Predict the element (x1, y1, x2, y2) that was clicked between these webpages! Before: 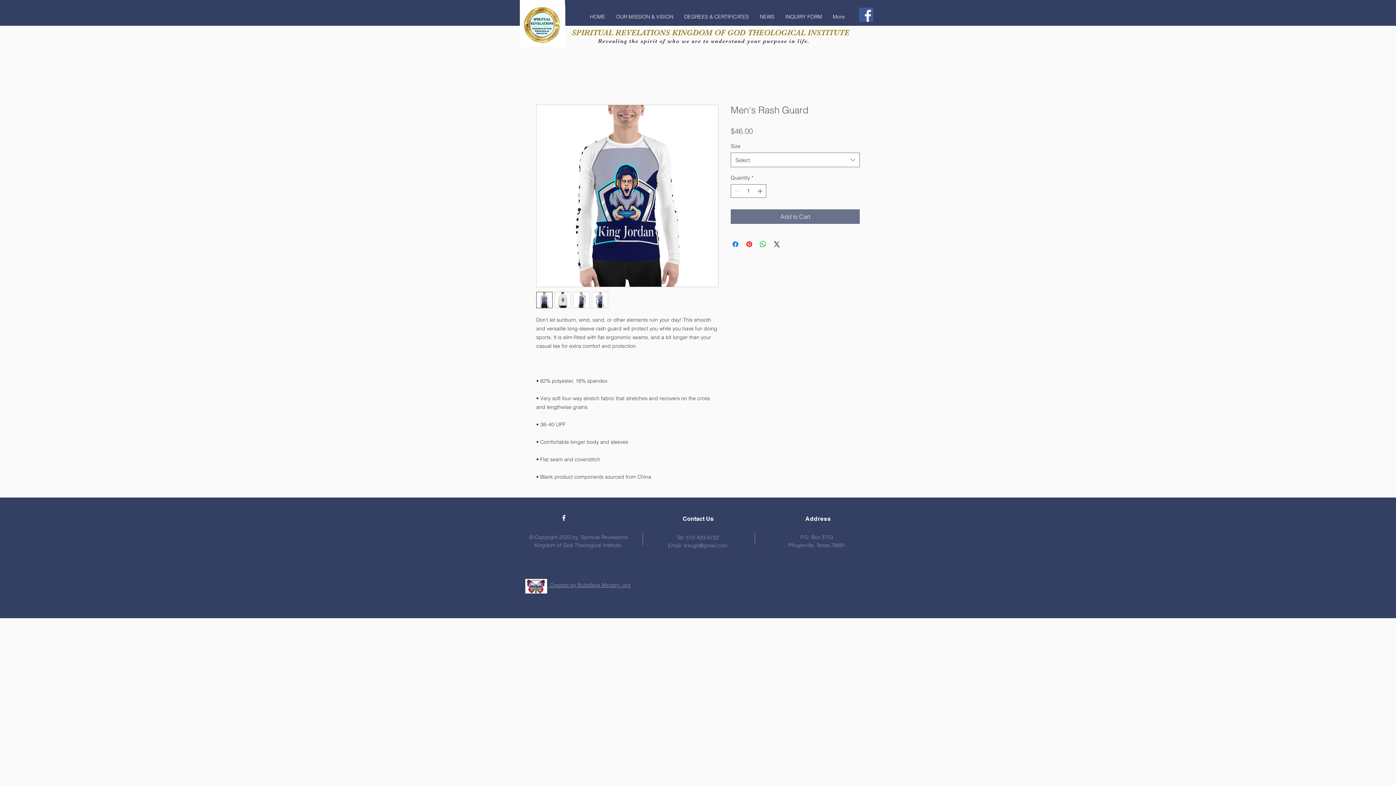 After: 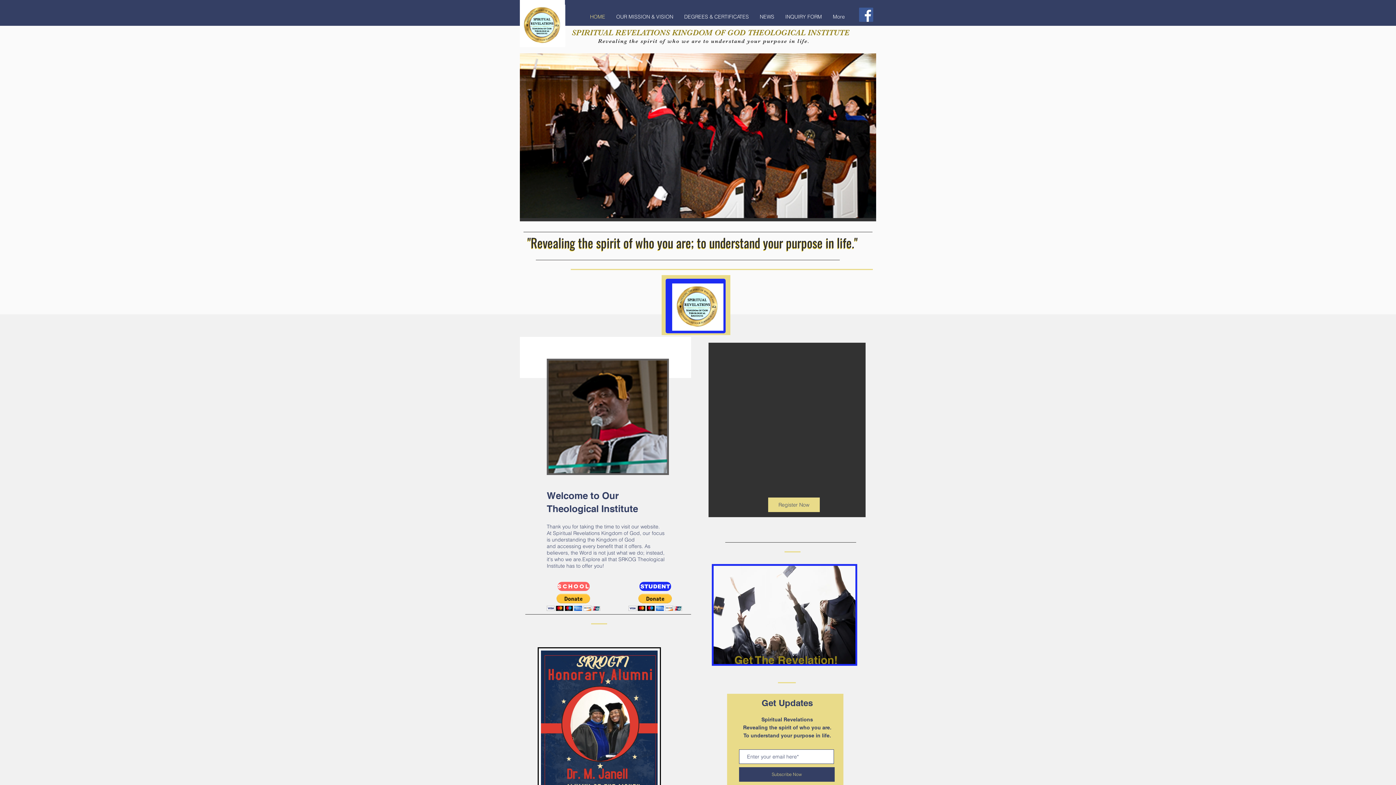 Action: bbox: (520, 4, 565, 46)